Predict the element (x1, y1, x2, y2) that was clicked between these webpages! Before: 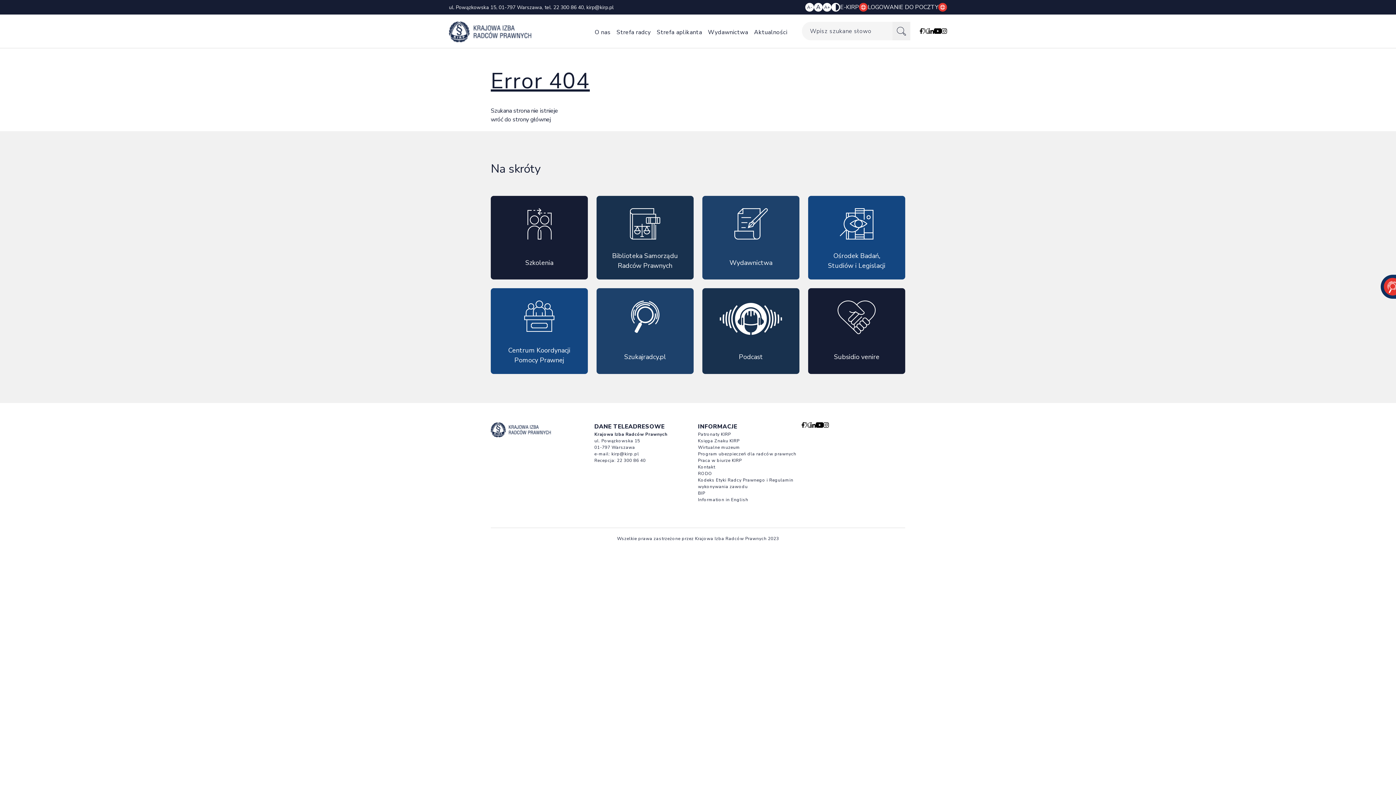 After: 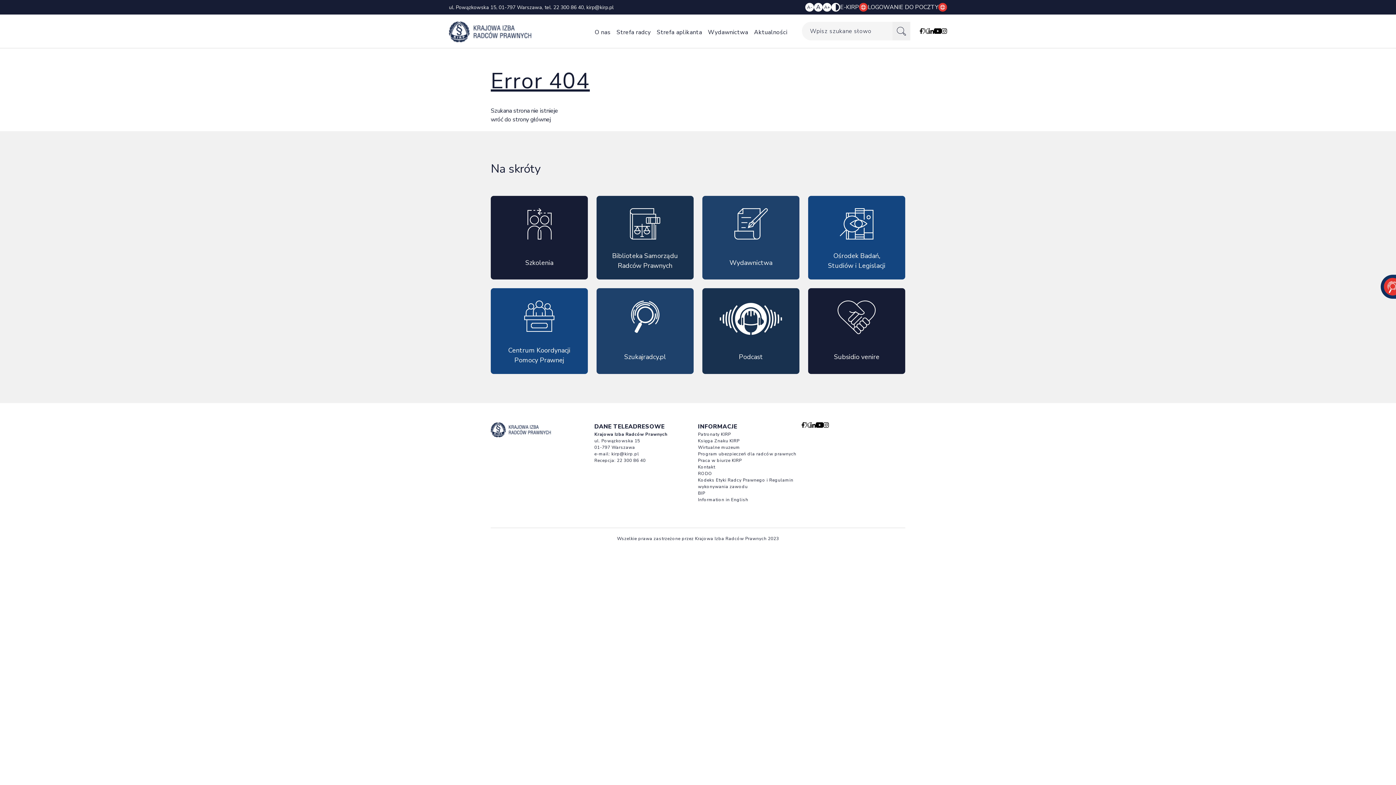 Action: bbox: (553, 3, 584, 10) label: 22 300 86 40